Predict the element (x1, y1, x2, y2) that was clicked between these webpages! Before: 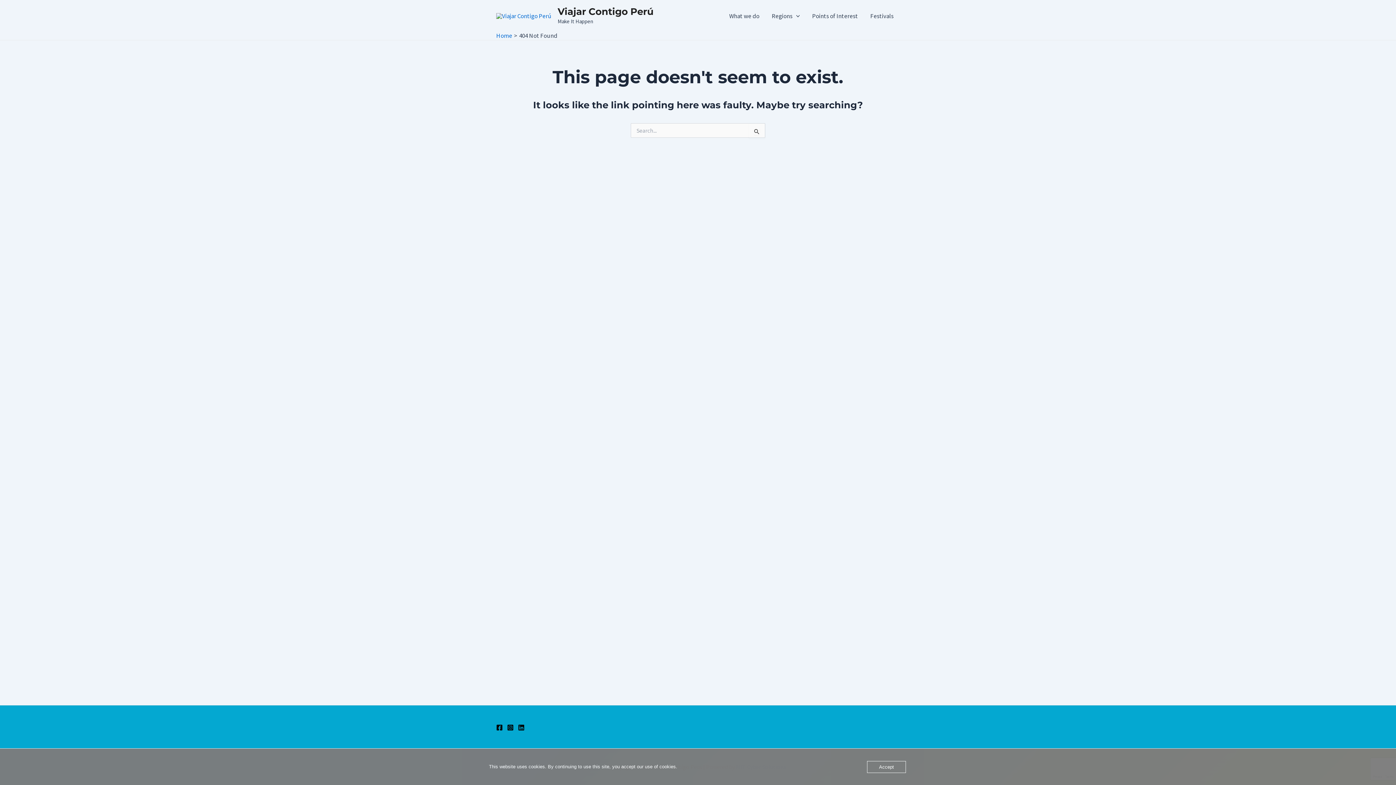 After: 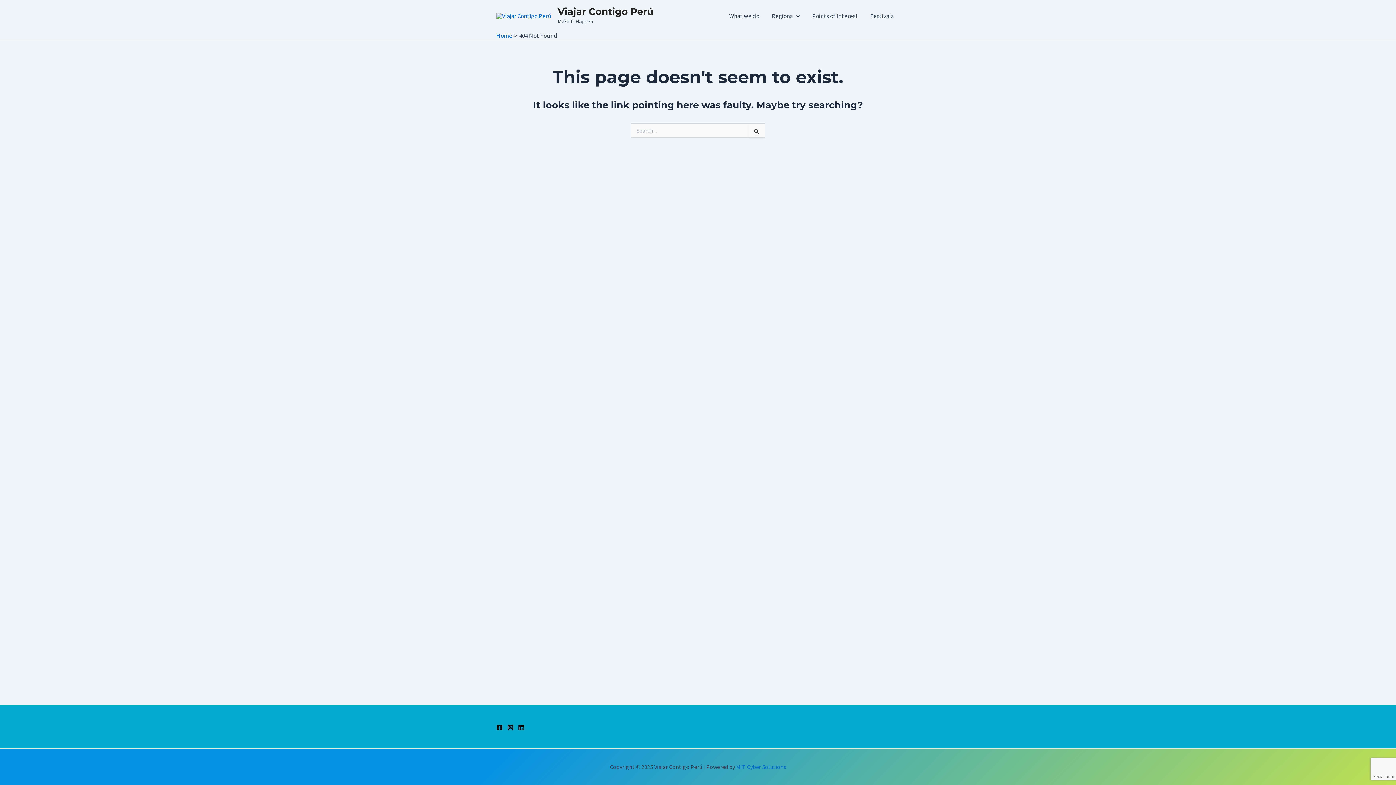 Action: label: Accept bbox: (867, 761, 906, 773)